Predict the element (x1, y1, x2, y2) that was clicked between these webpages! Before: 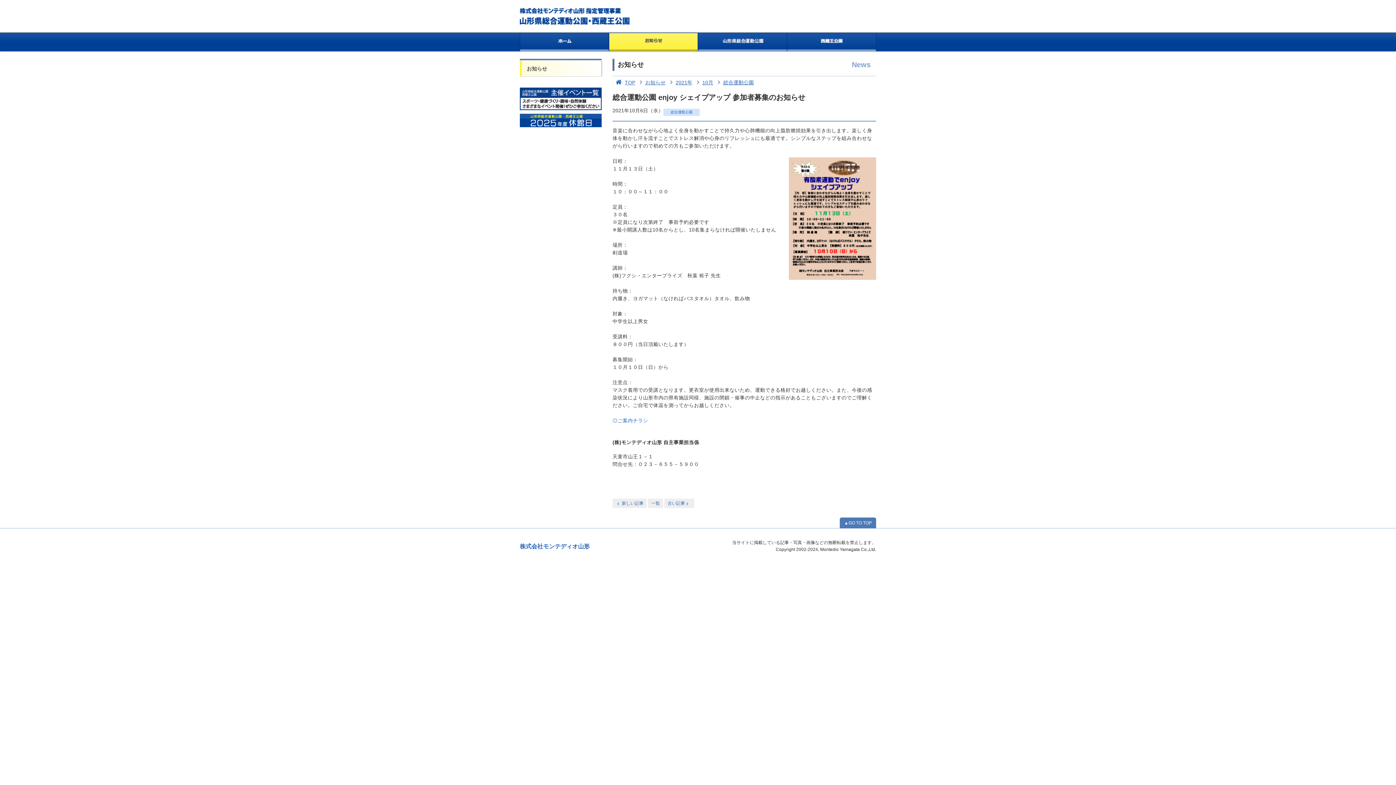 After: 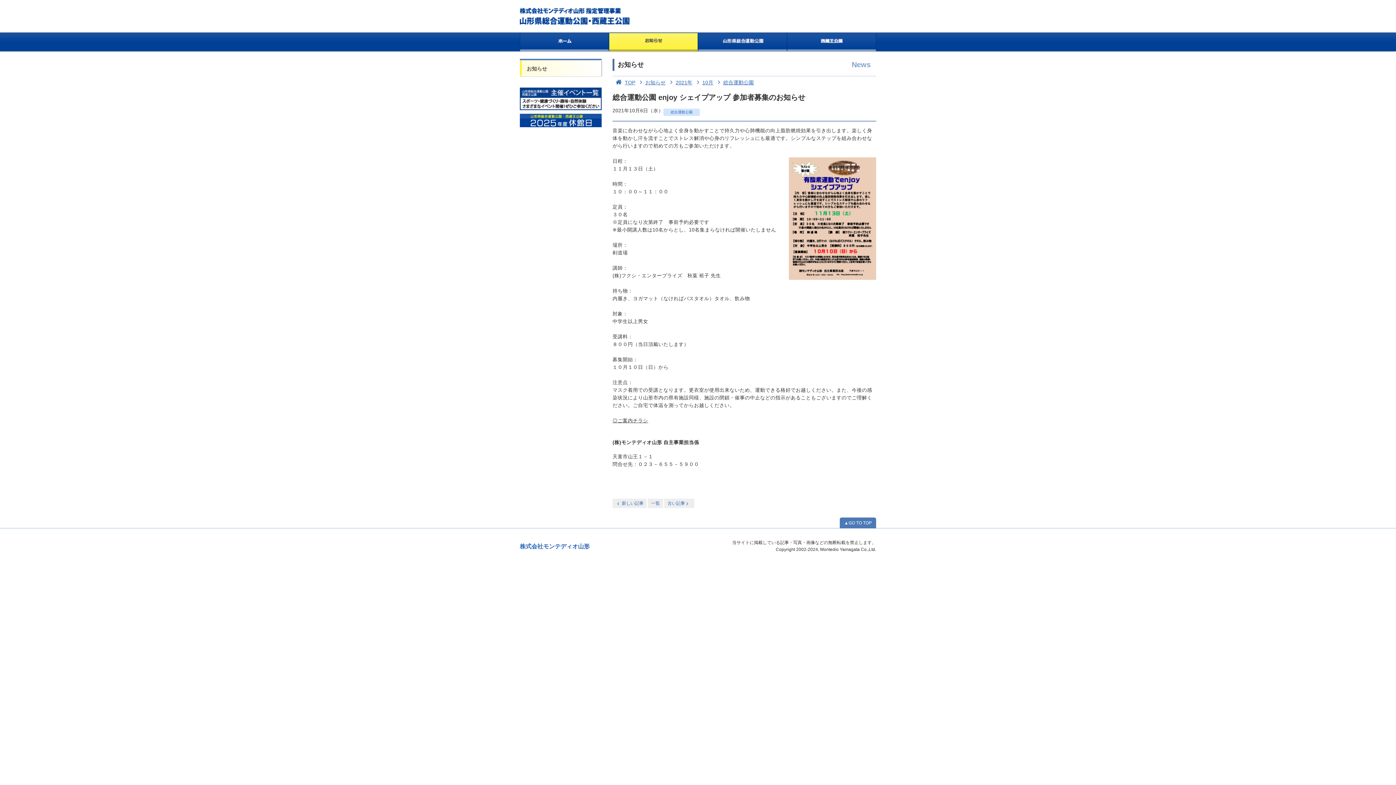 Action: label: ◎ご案内チラシ bbox: (612, 418, 648, 423)